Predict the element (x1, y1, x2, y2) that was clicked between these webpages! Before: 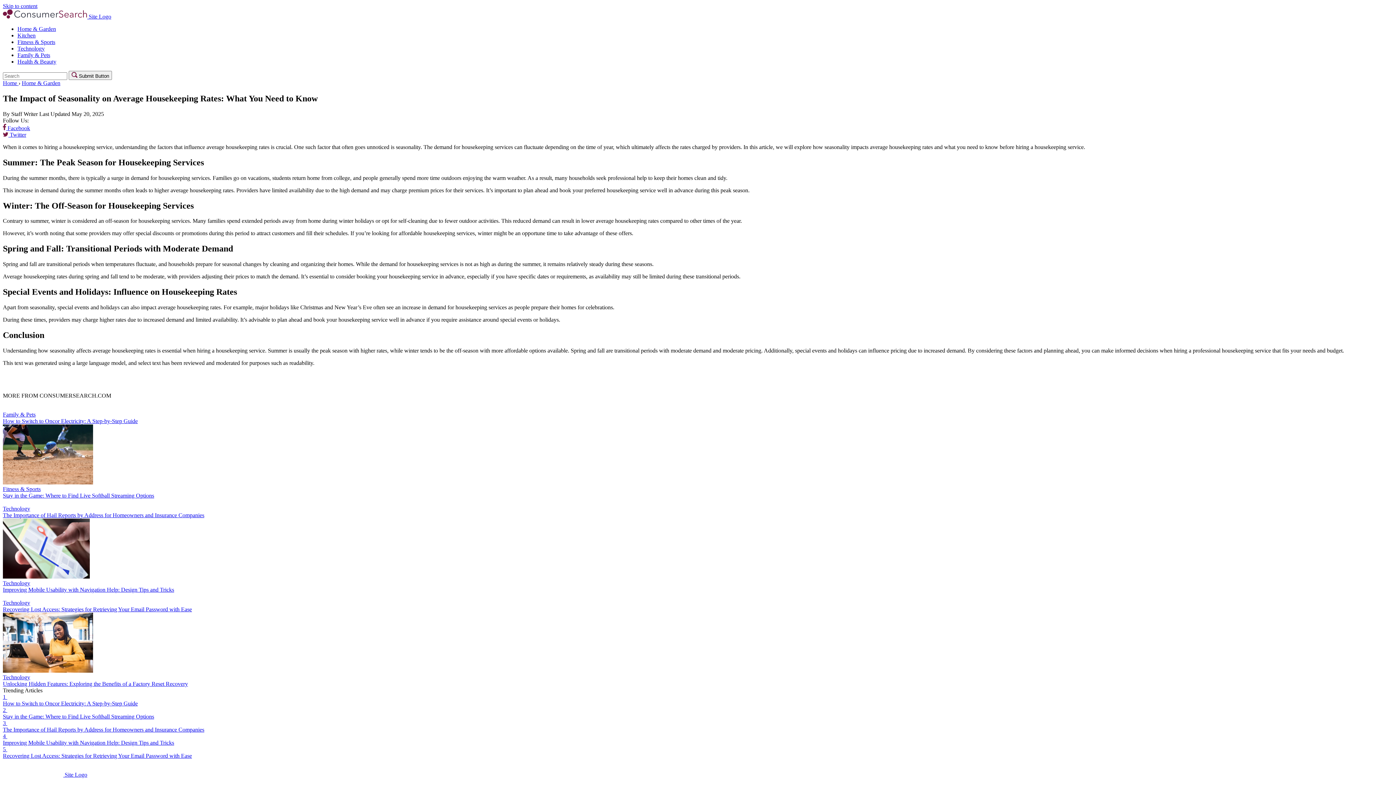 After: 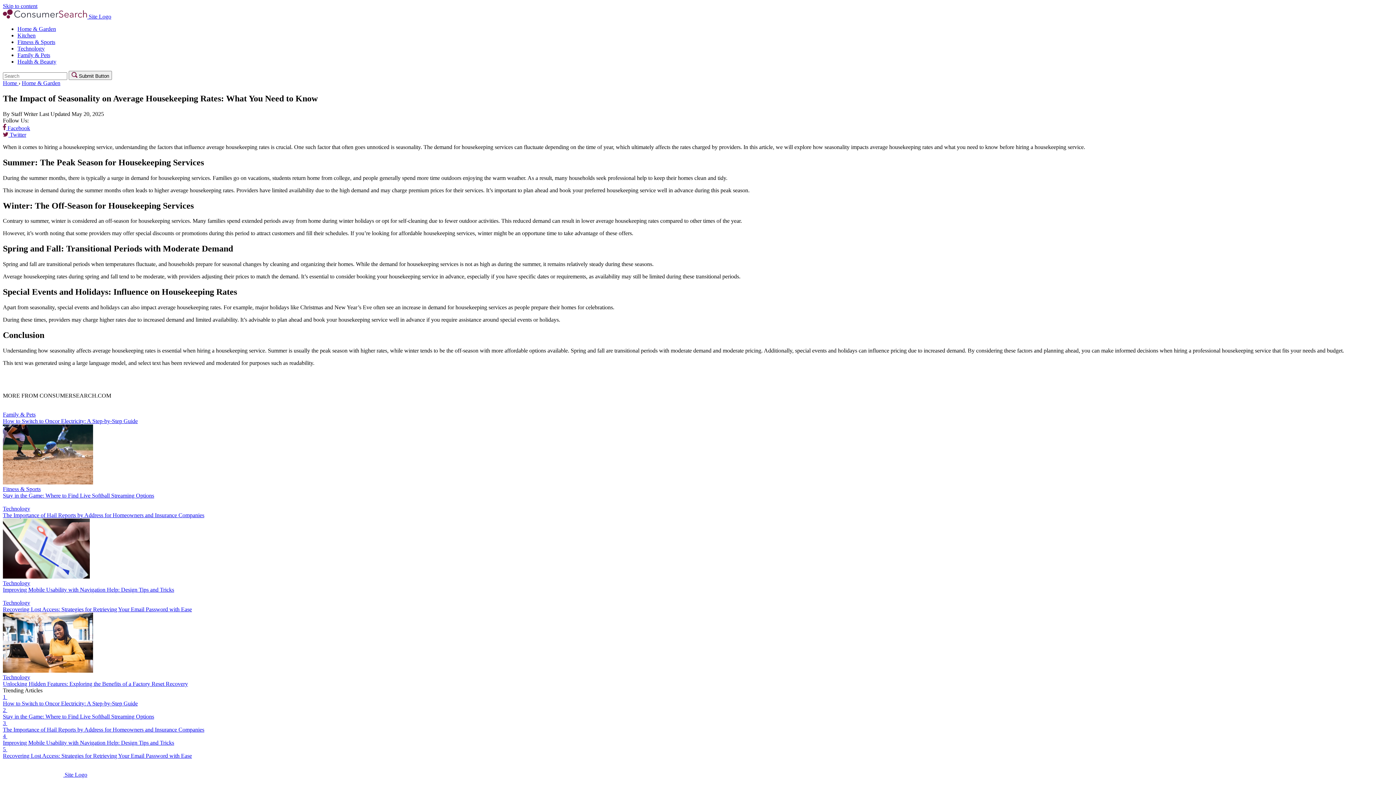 Action: bbox: (2, 131, 1393, 138) label:  Twitter